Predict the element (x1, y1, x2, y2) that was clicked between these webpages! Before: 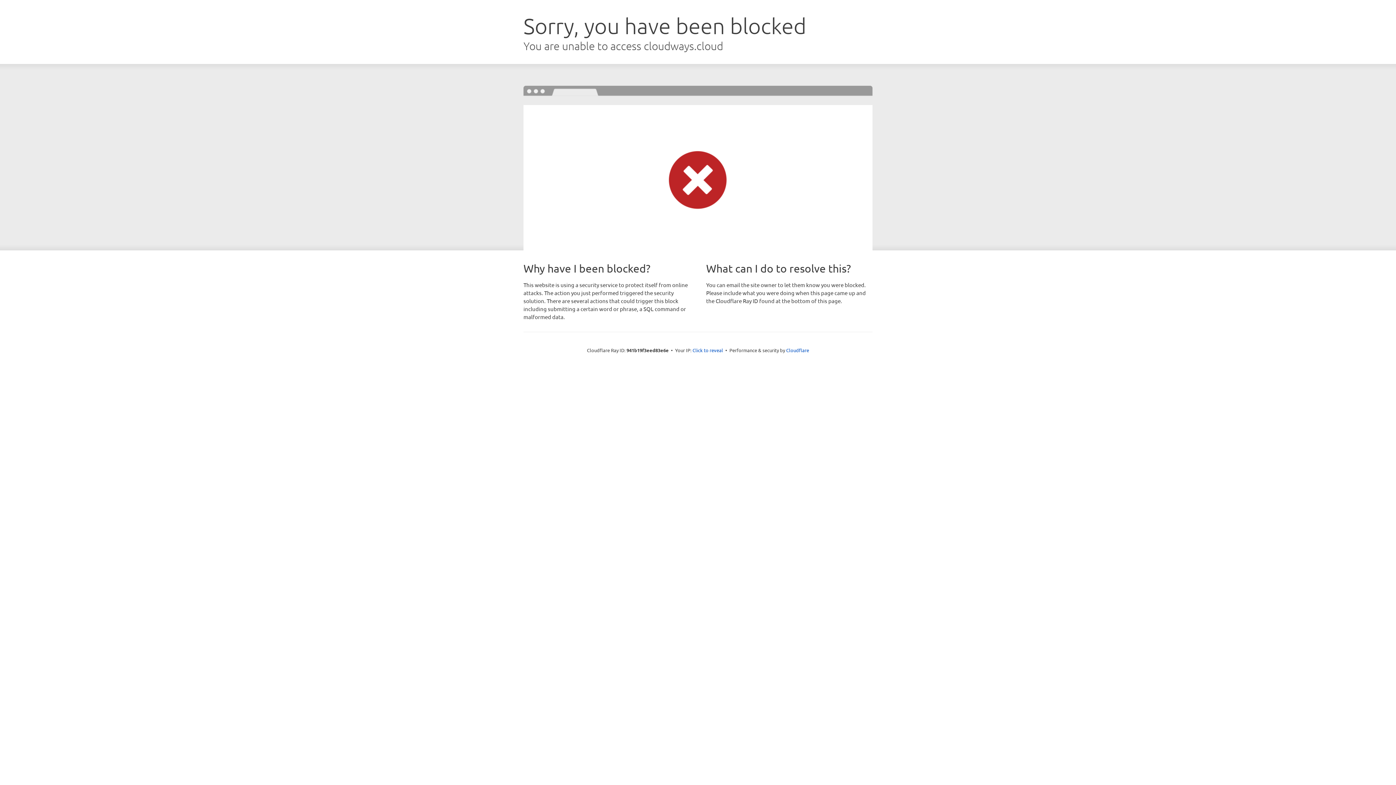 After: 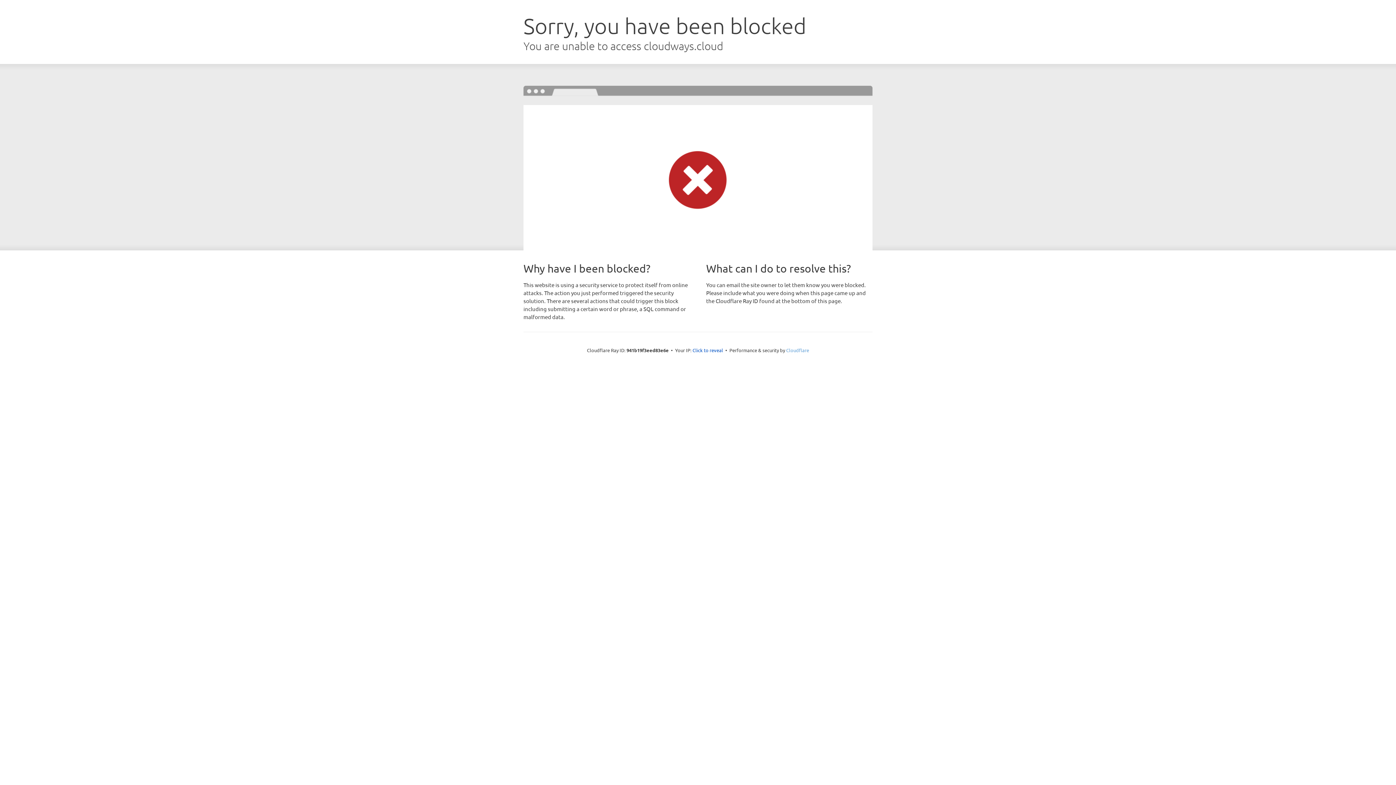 Action: bbox: (786, 347, 809, 353) label: Cloudflare